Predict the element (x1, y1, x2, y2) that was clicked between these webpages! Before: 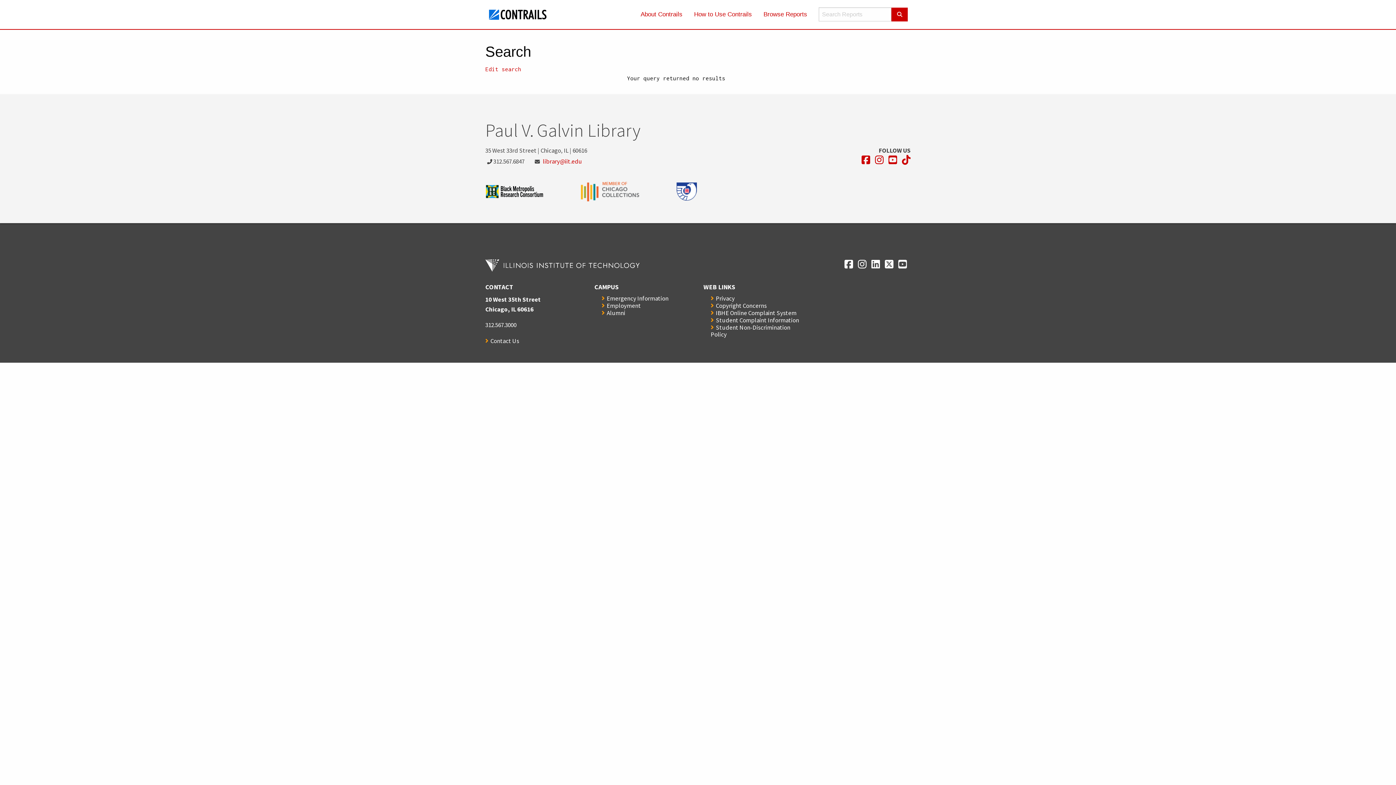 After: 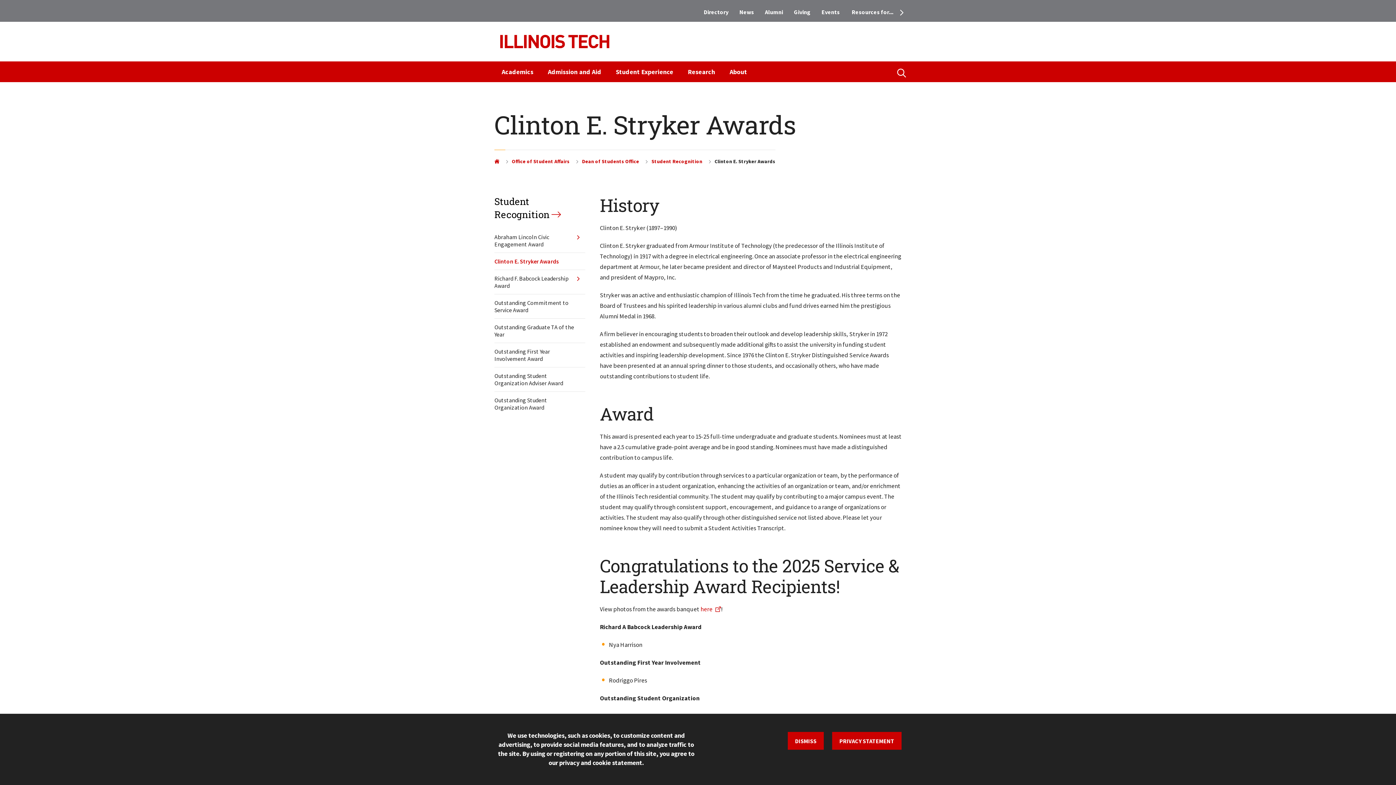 Action: bbox: (710, 316, 799, 324) label: Student Complaint Information